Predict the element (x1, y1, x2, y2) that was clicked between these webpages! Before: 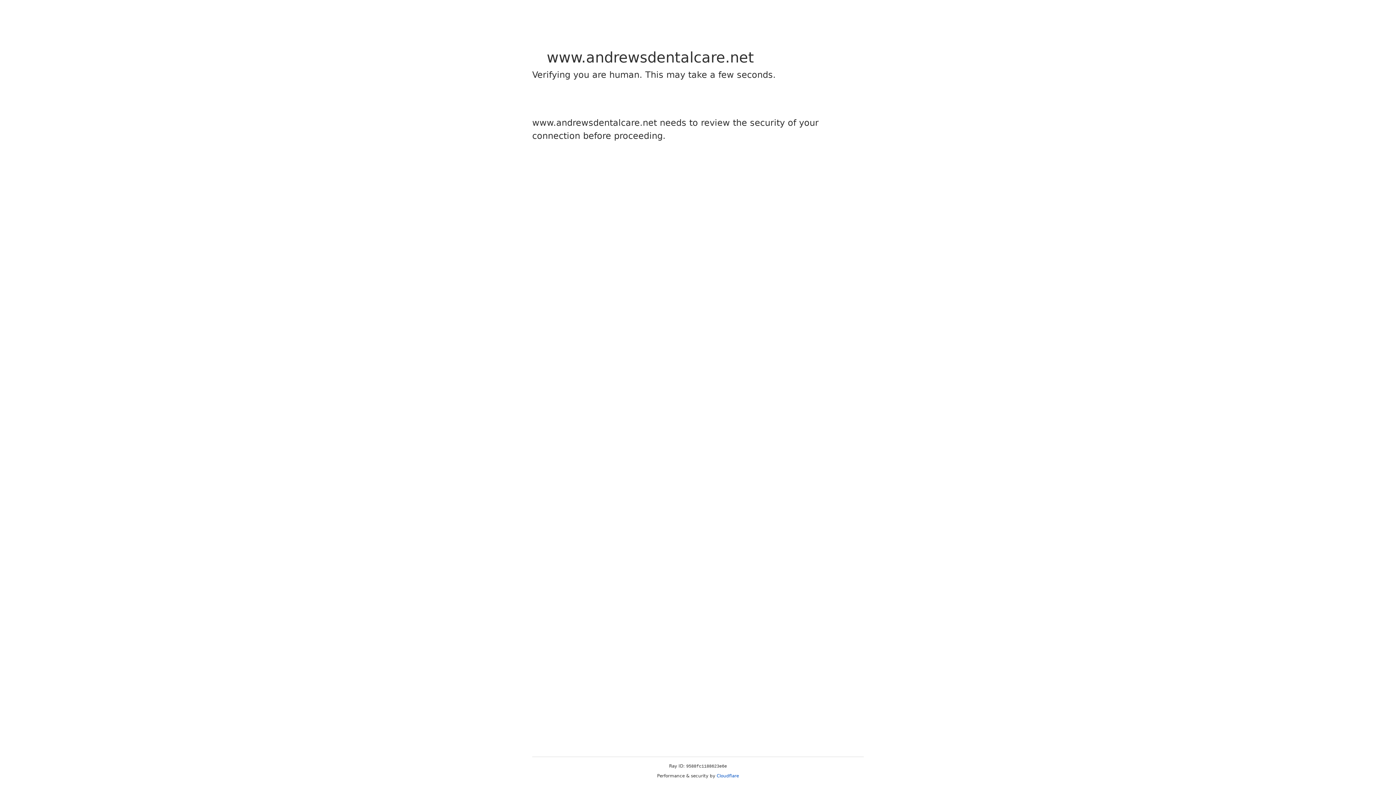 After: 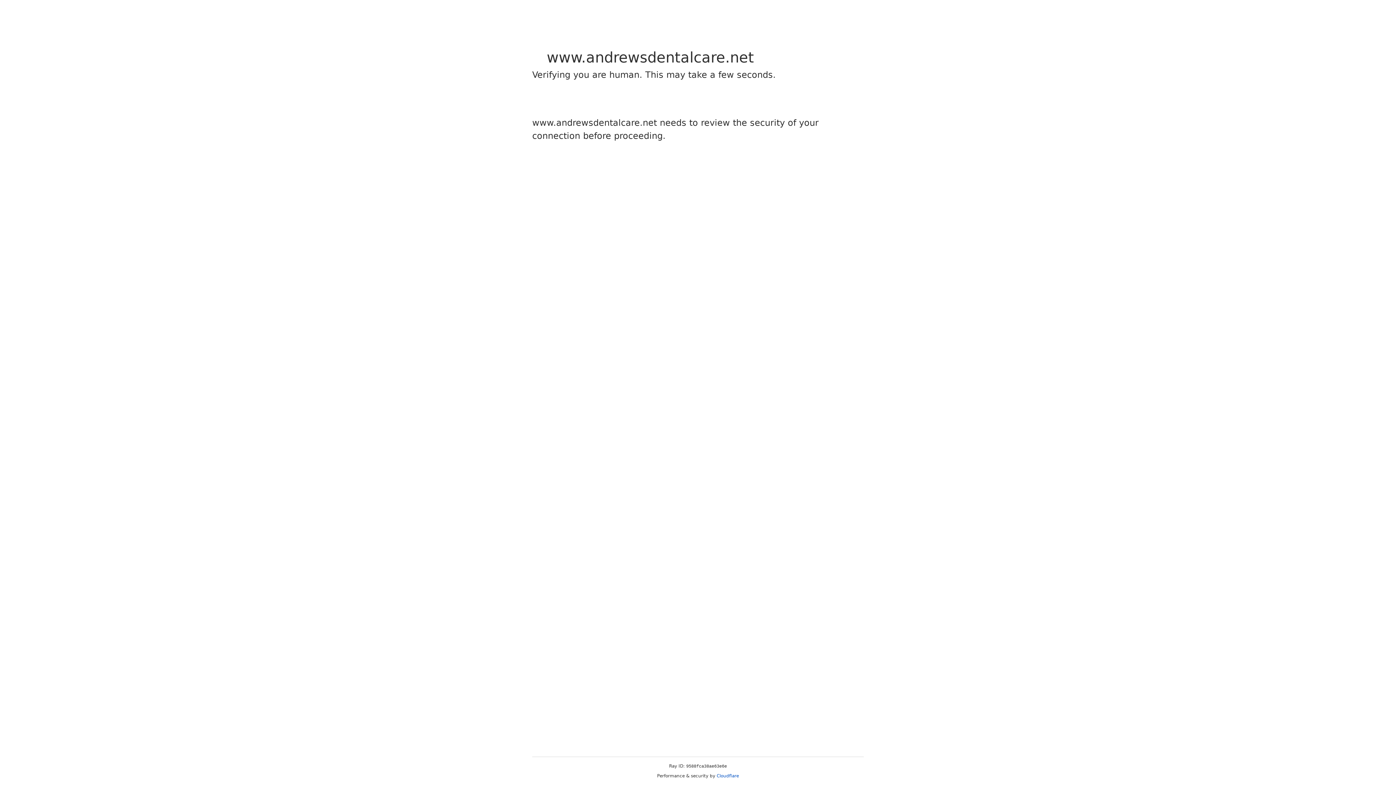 Action: bbox: (716, 773, 739, 778) label: Cloudflare